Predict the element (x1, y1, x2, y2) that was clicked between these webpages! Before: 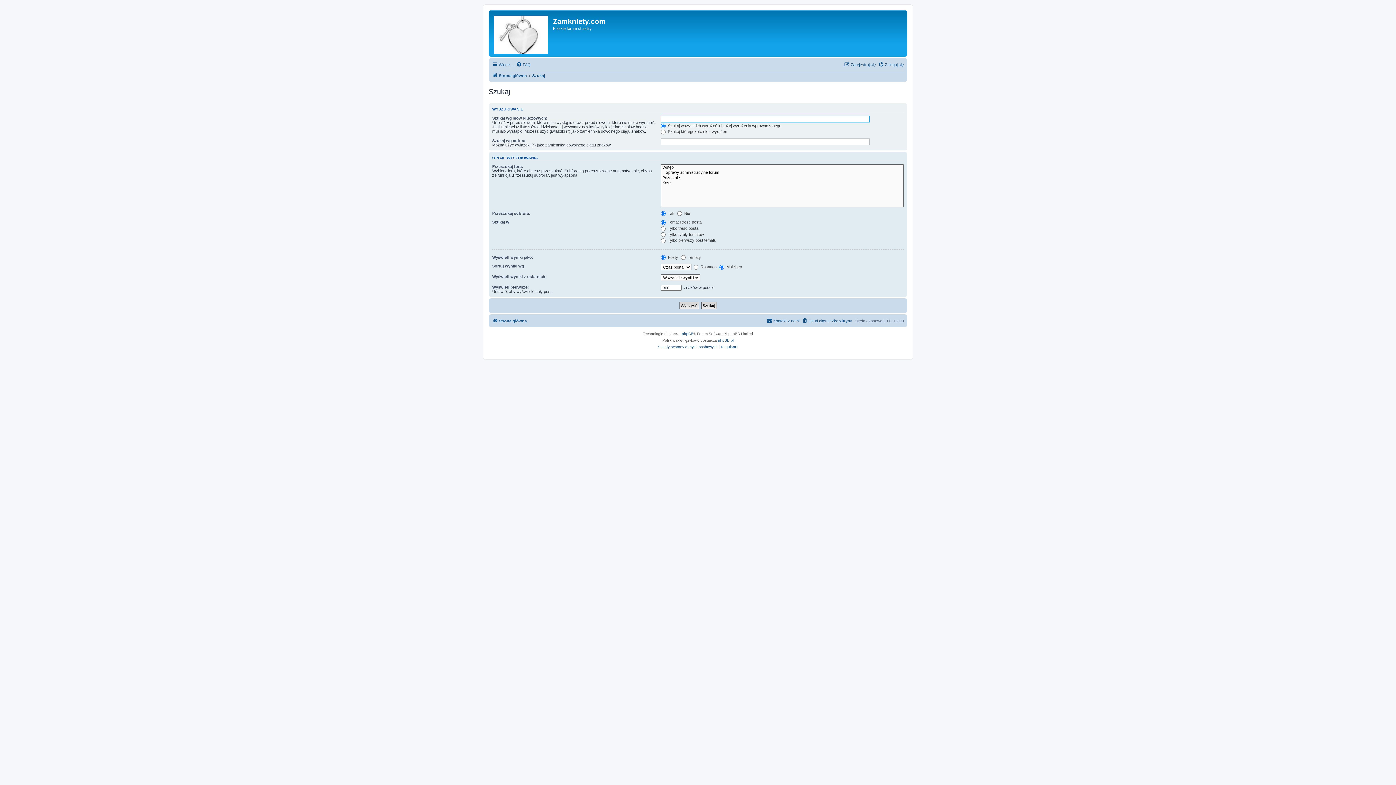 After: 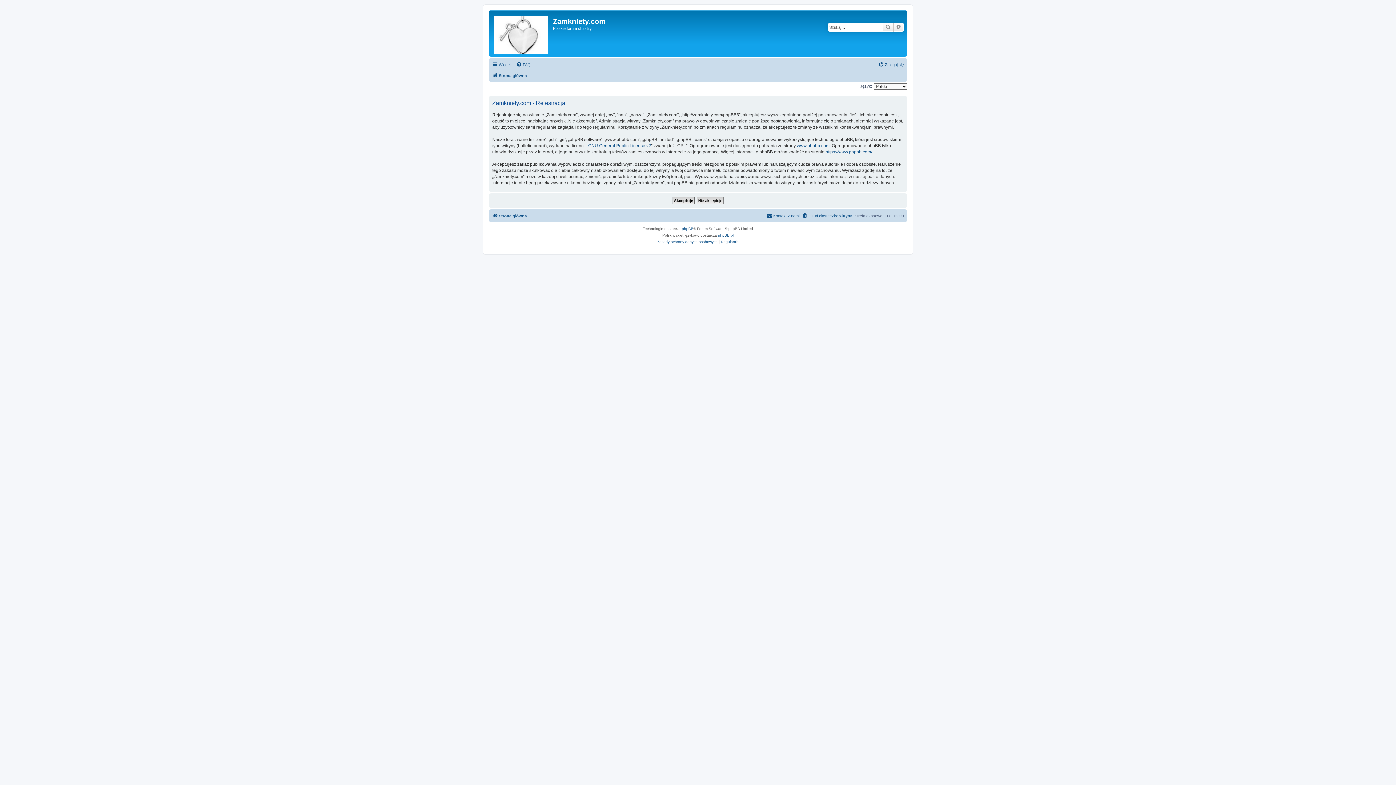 Action: bbox: (844, 60, 876, 69) label: Zarejestruj się